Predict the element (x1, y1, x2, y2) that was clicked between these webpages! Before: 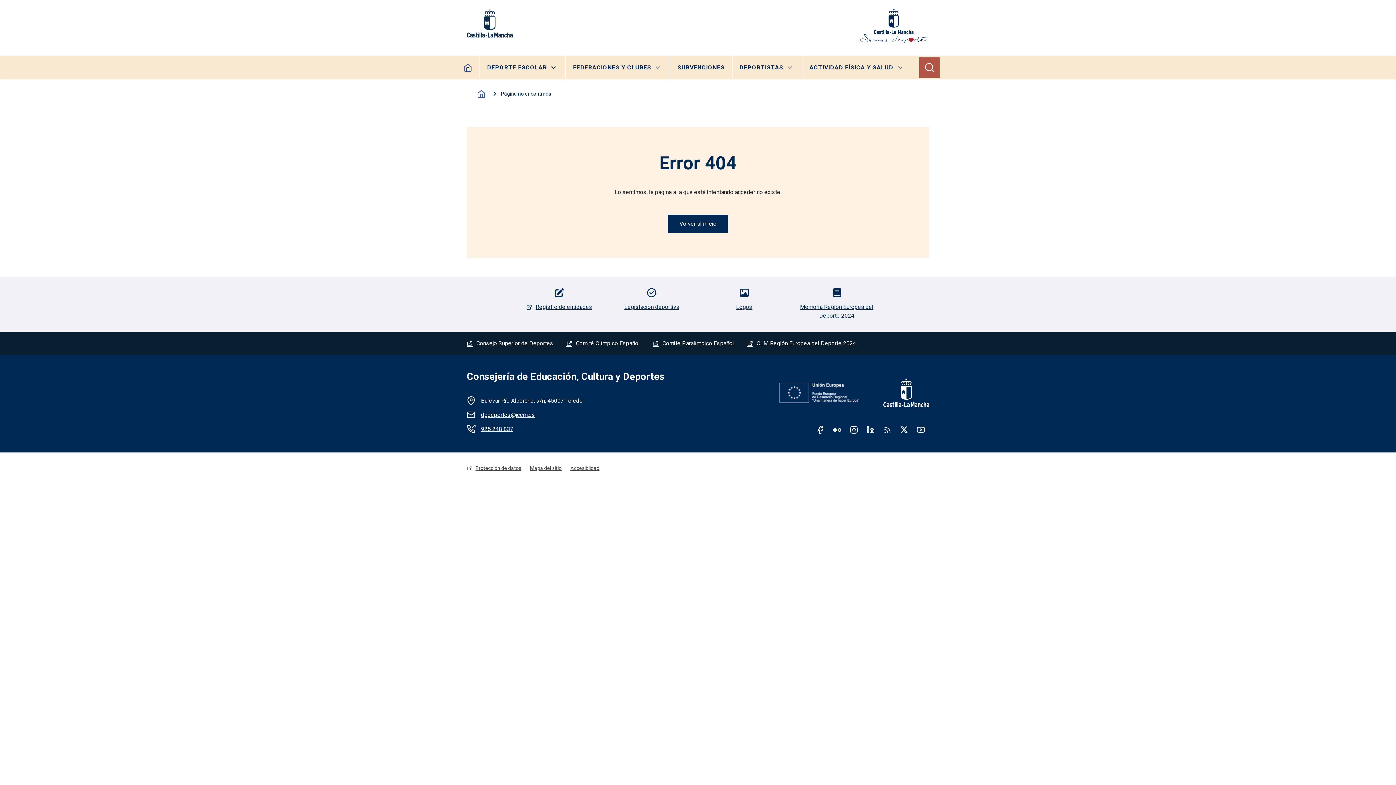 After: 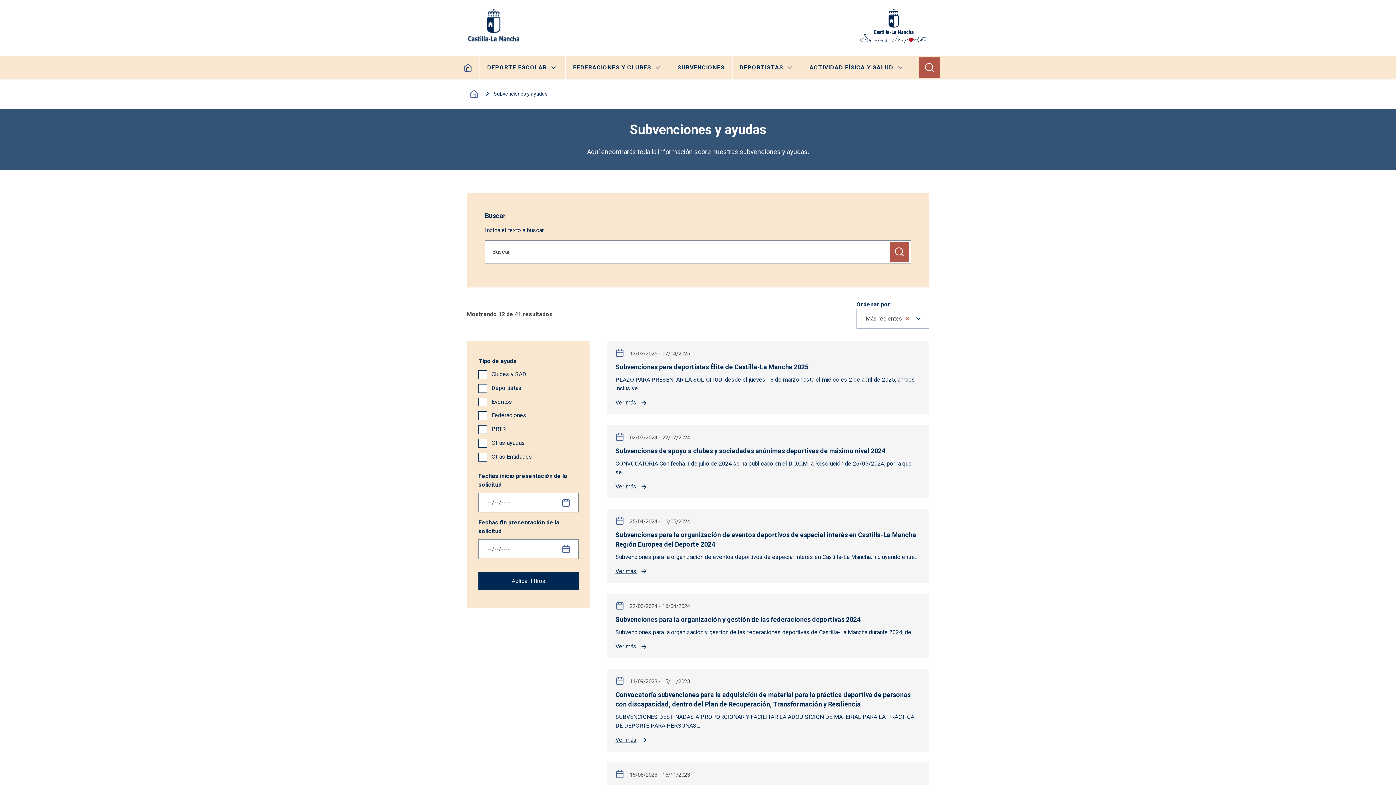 Action: label: SUBVENCIONES bbox: (670, 56, 732, 79)